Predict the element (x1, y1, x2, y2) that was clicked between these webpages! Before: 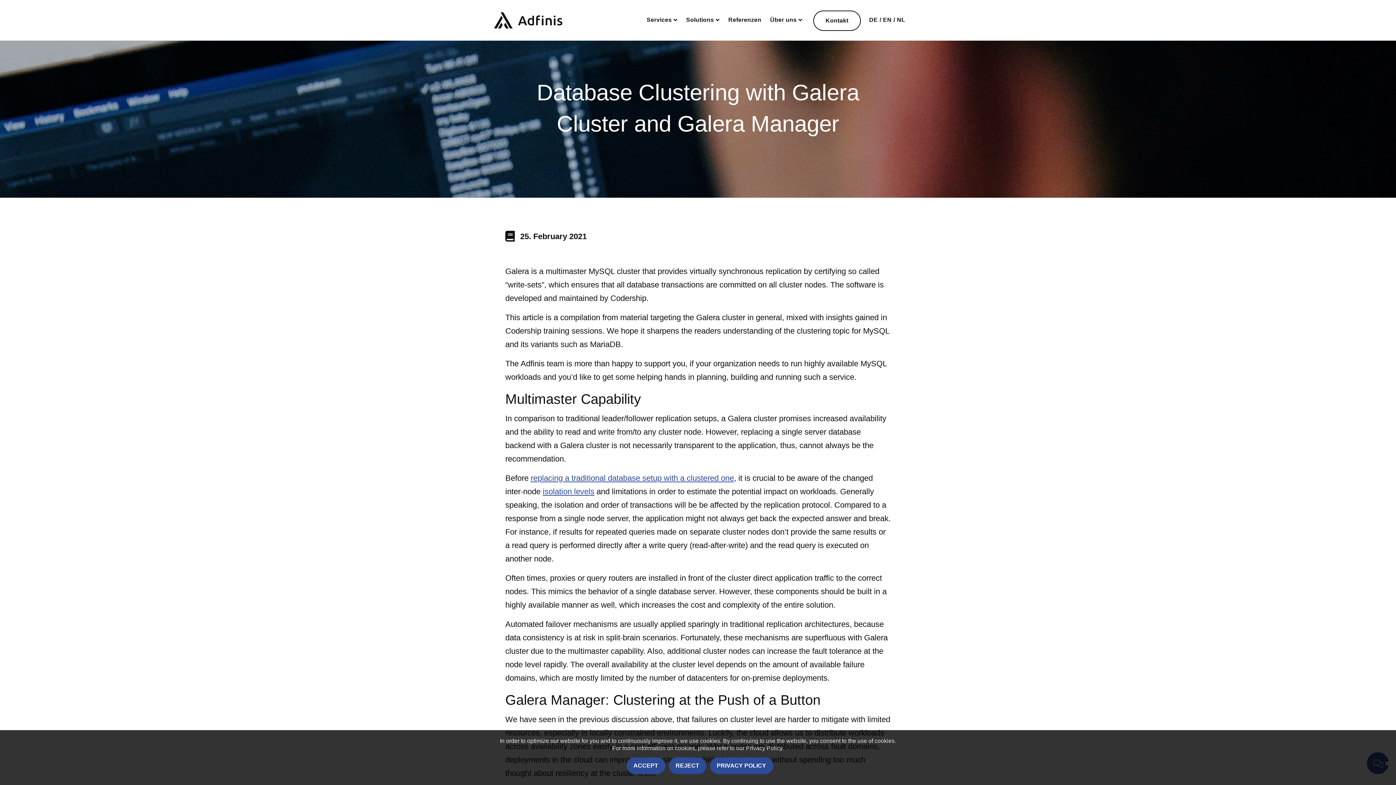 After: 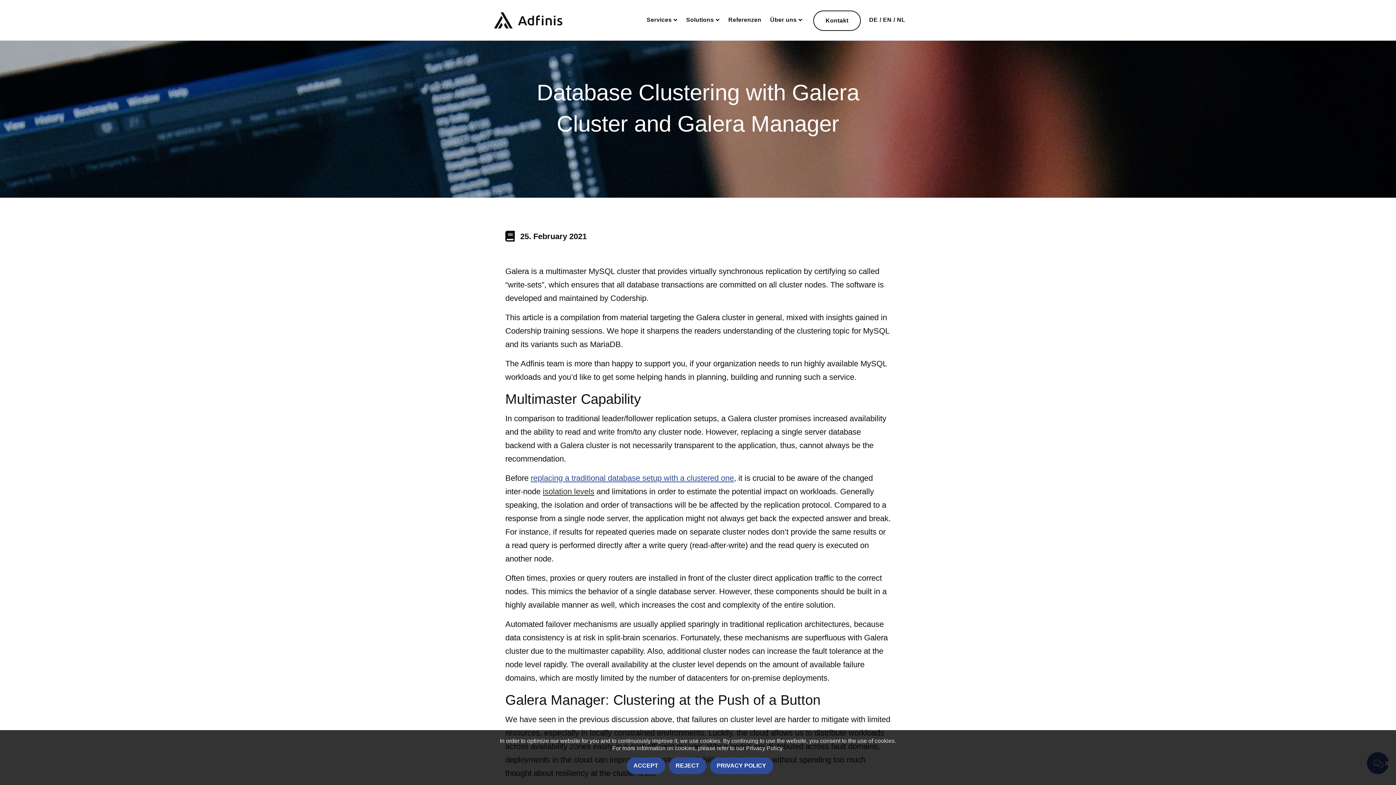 Action: bbox: (542, 487, 594, 496) label: isolation levels